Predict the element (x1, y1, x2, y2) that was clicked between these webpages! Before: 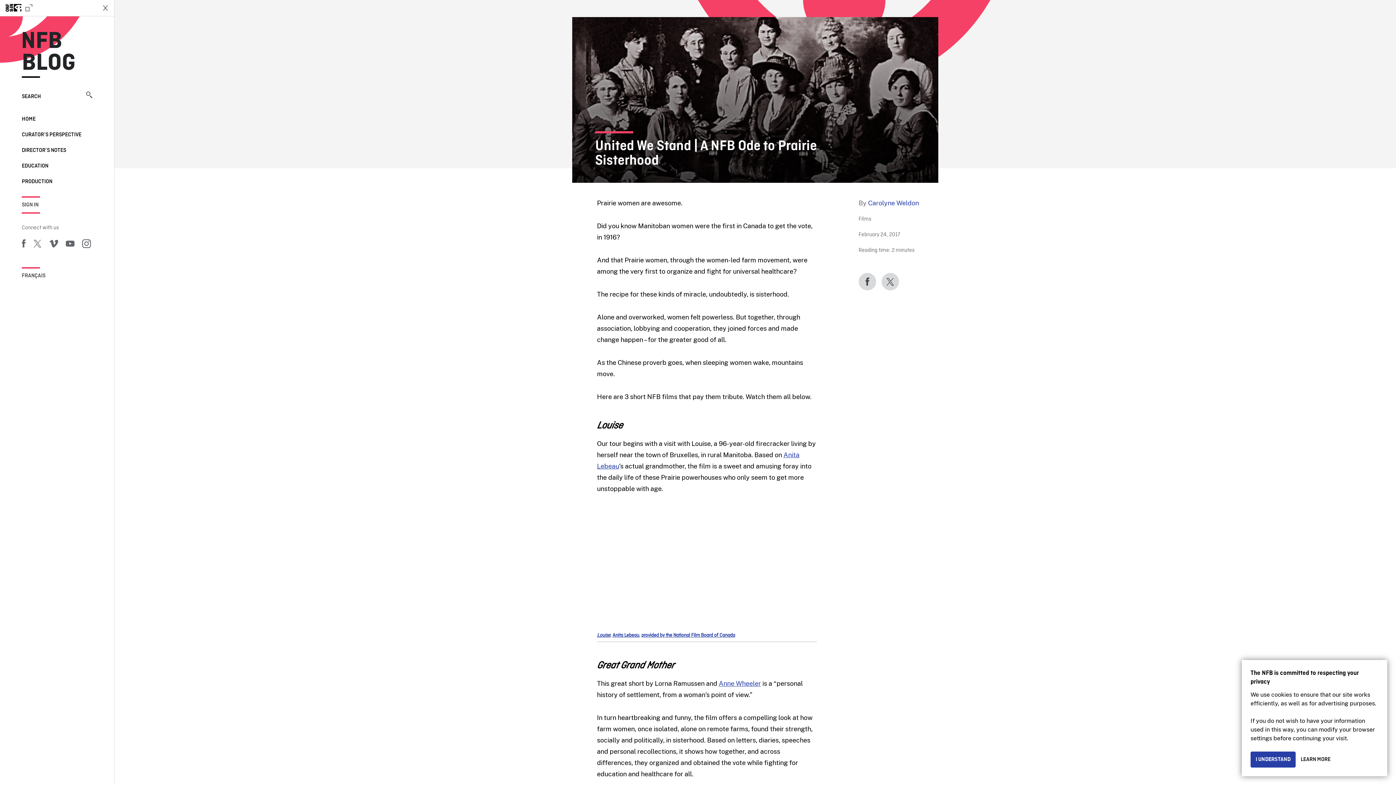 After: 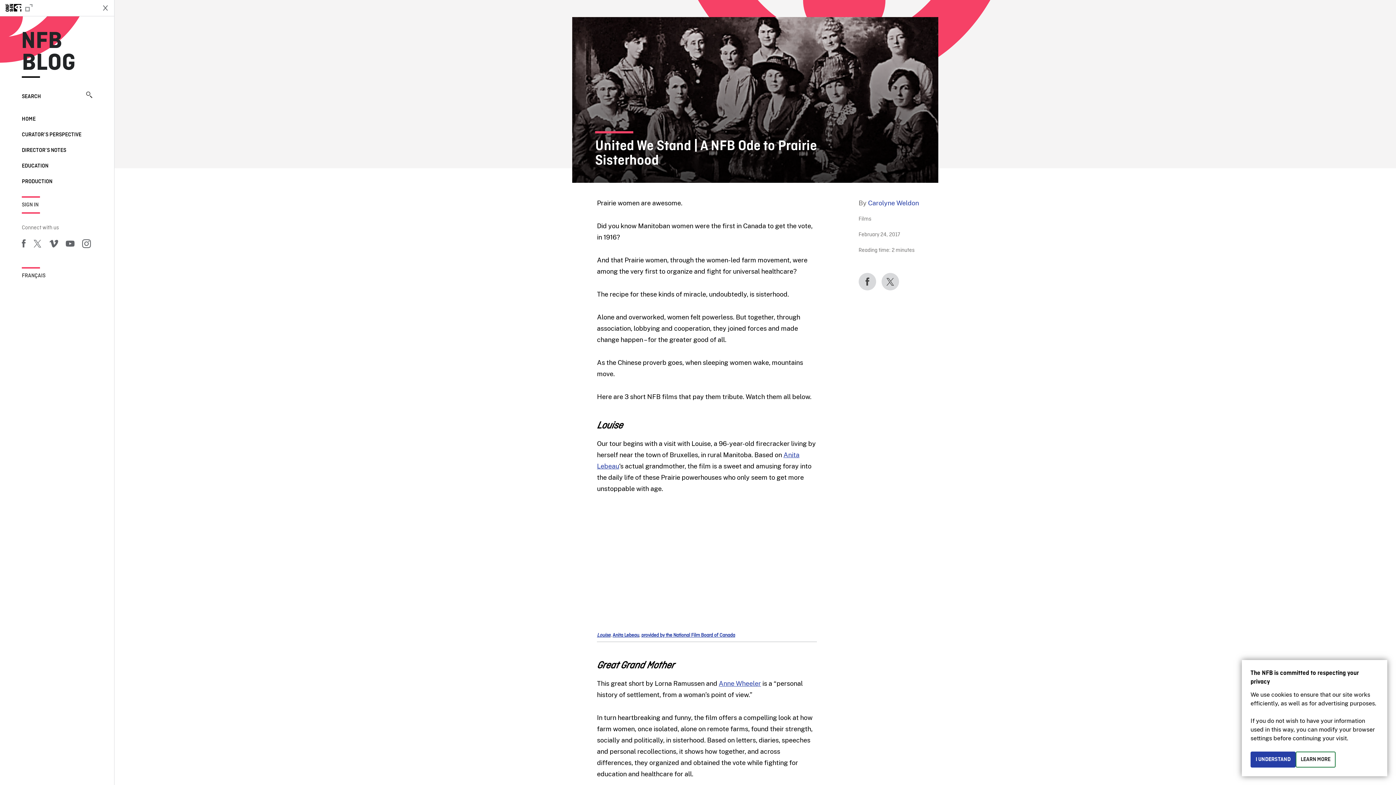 Action: label: LEARN MORE bbox: (1296, 752, 1336, 768)